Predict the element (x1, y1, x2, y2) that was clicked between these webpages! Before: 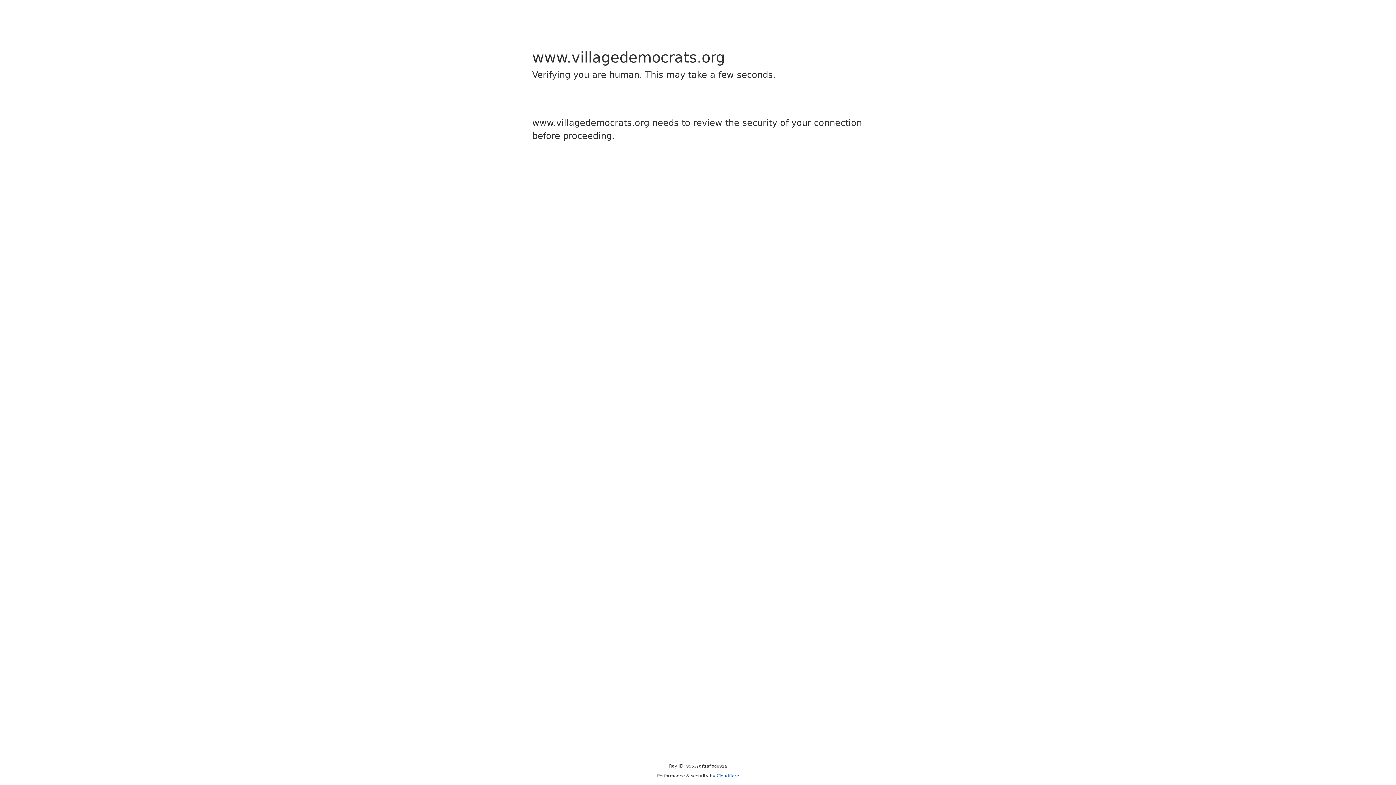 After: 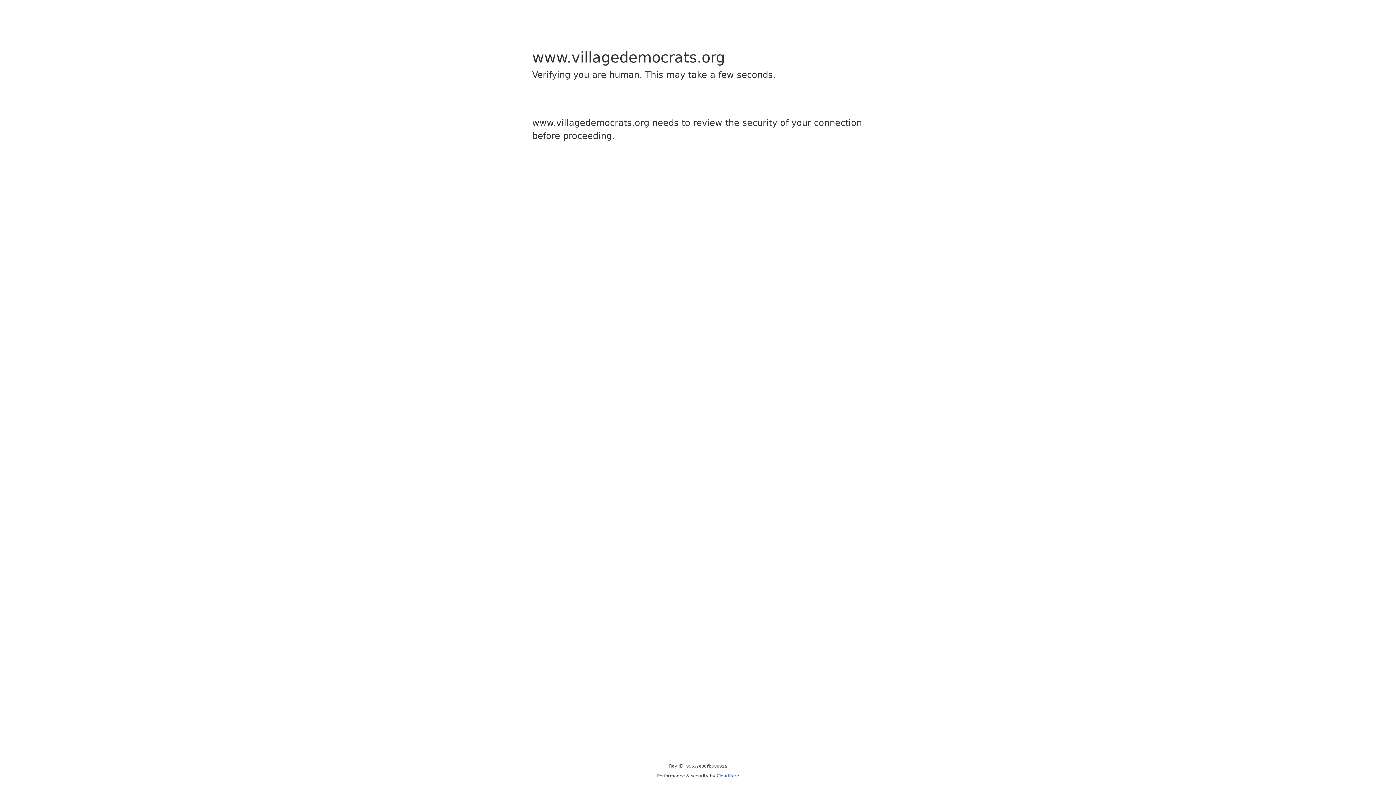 Action: label: Cloudflare bbox: (716, 773, 739, 778)